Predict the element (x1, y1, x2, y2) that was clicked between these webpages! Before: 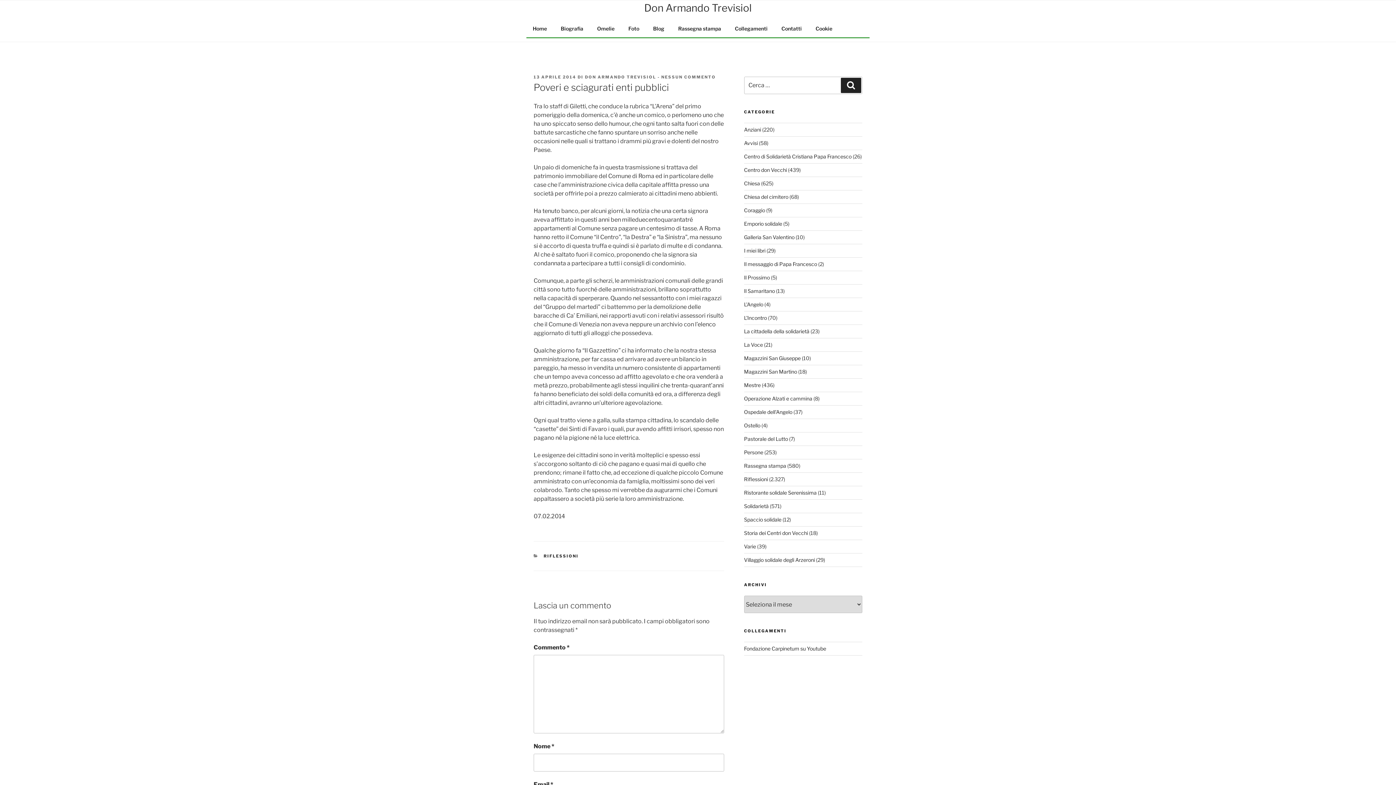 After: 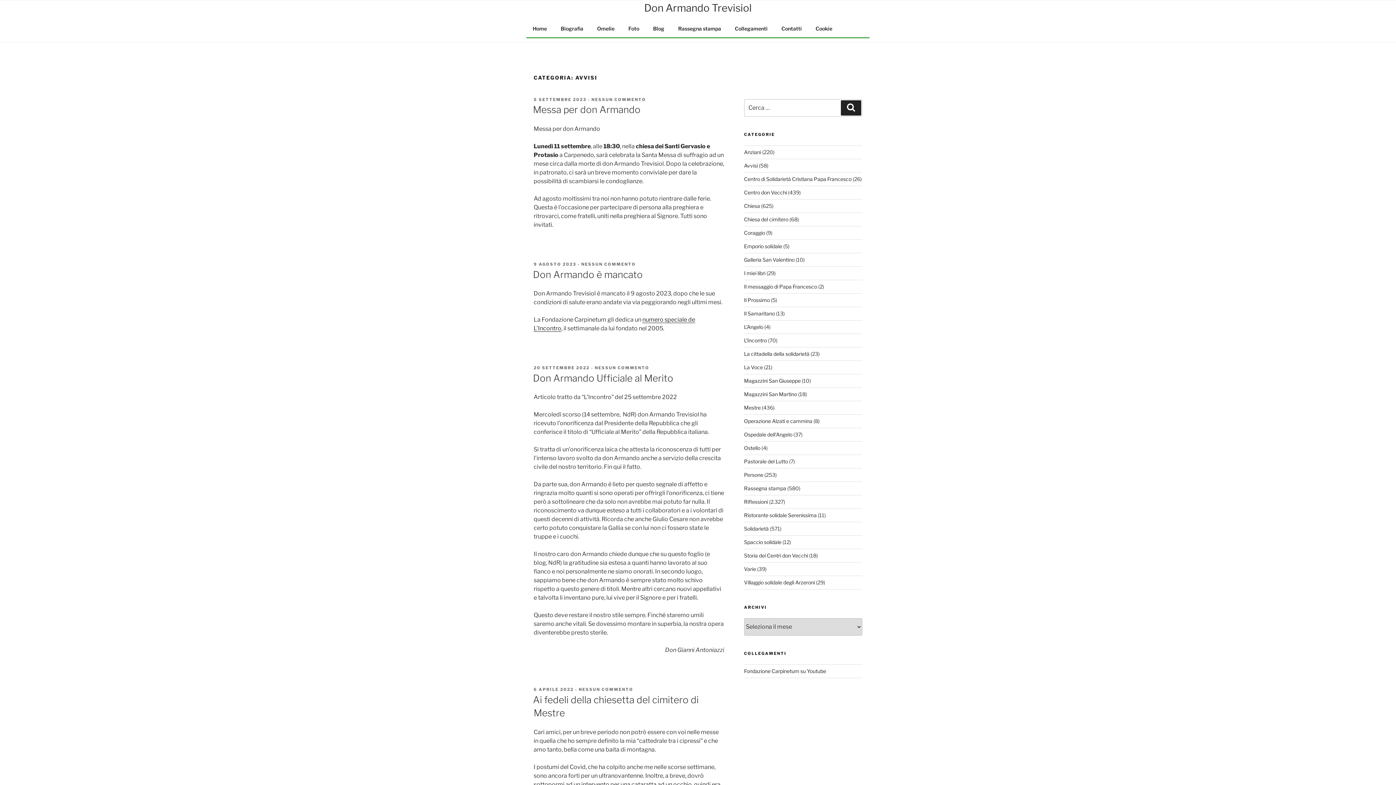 Action: bbox: (744, 140, 758, 146) label: Avvisi